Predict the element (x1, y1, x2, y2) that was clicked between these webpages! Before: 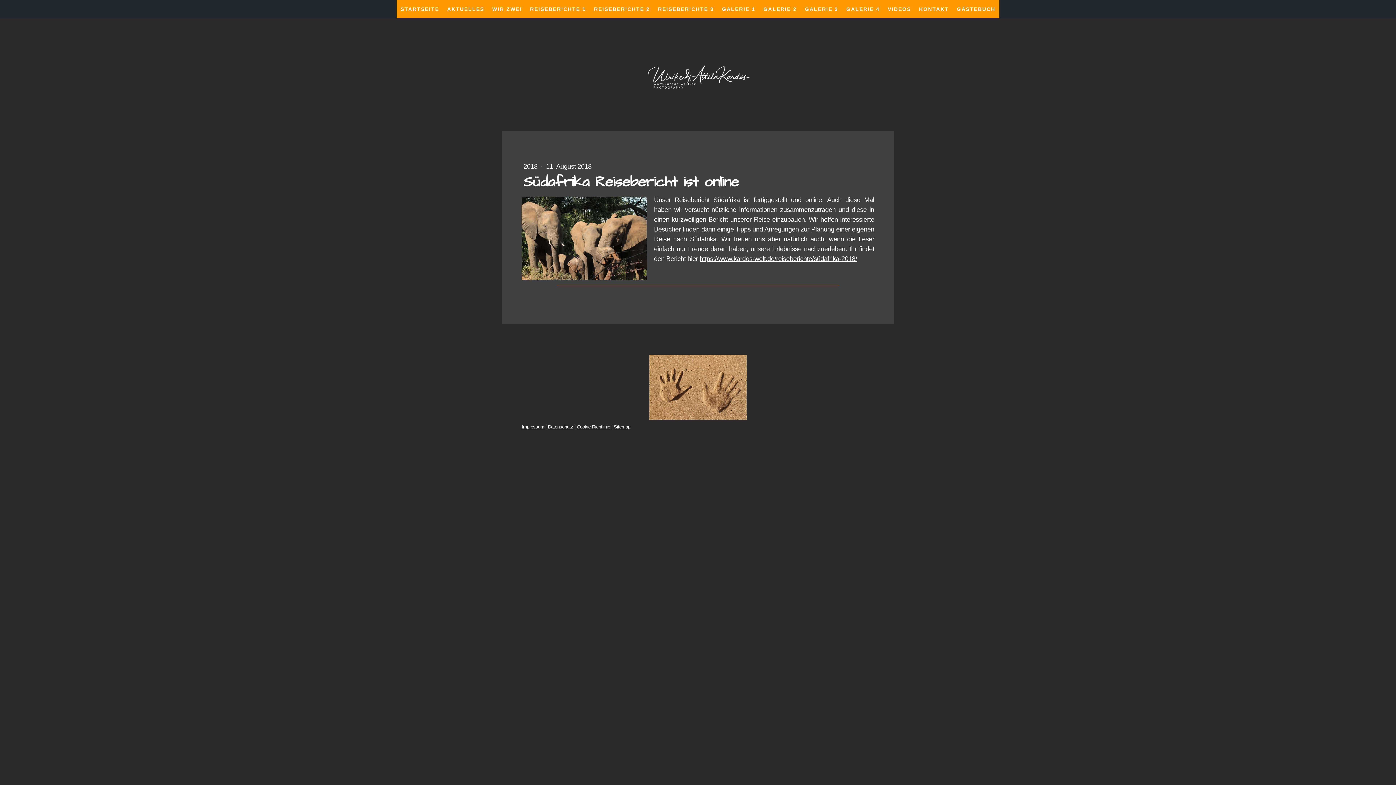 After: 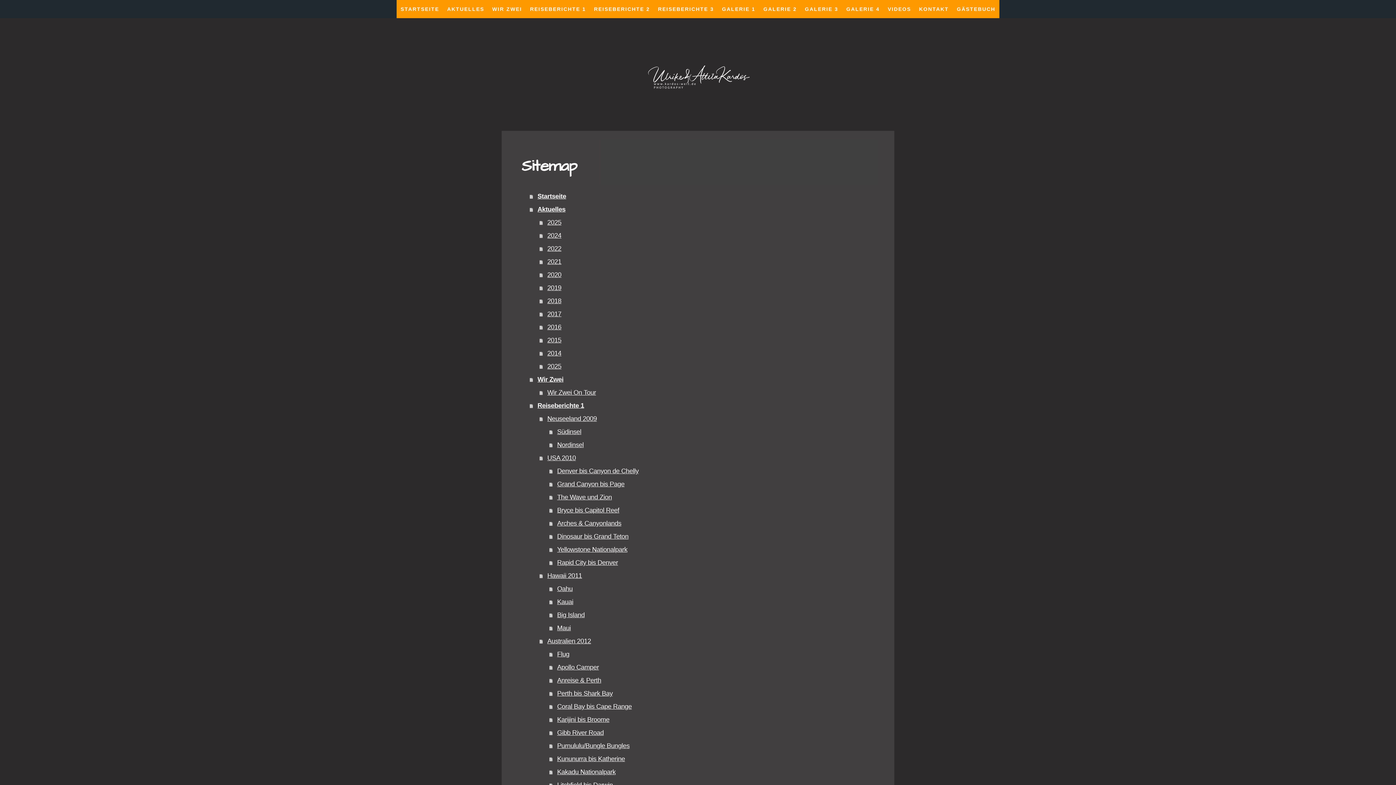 Action: bbox: (613, 424, 630, 429) label: Sitemap